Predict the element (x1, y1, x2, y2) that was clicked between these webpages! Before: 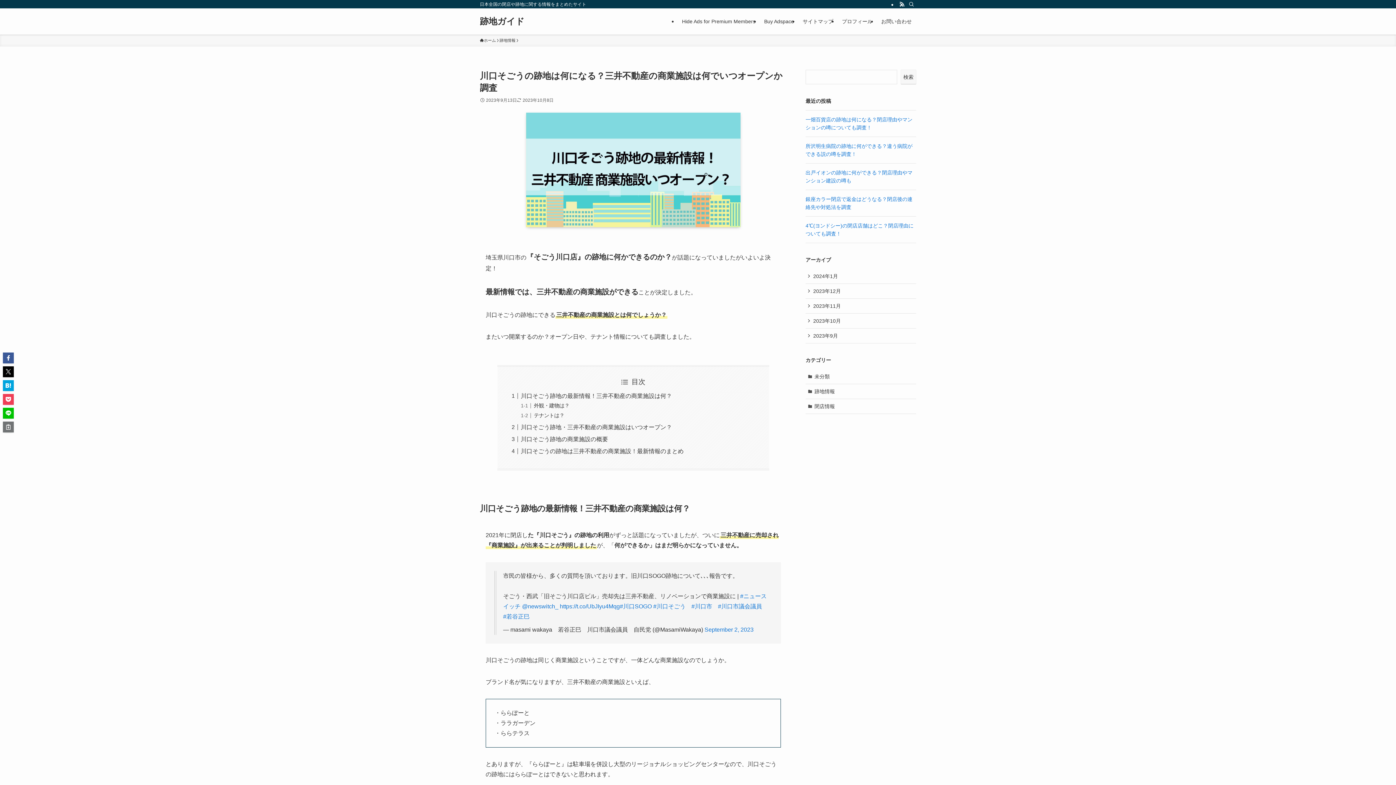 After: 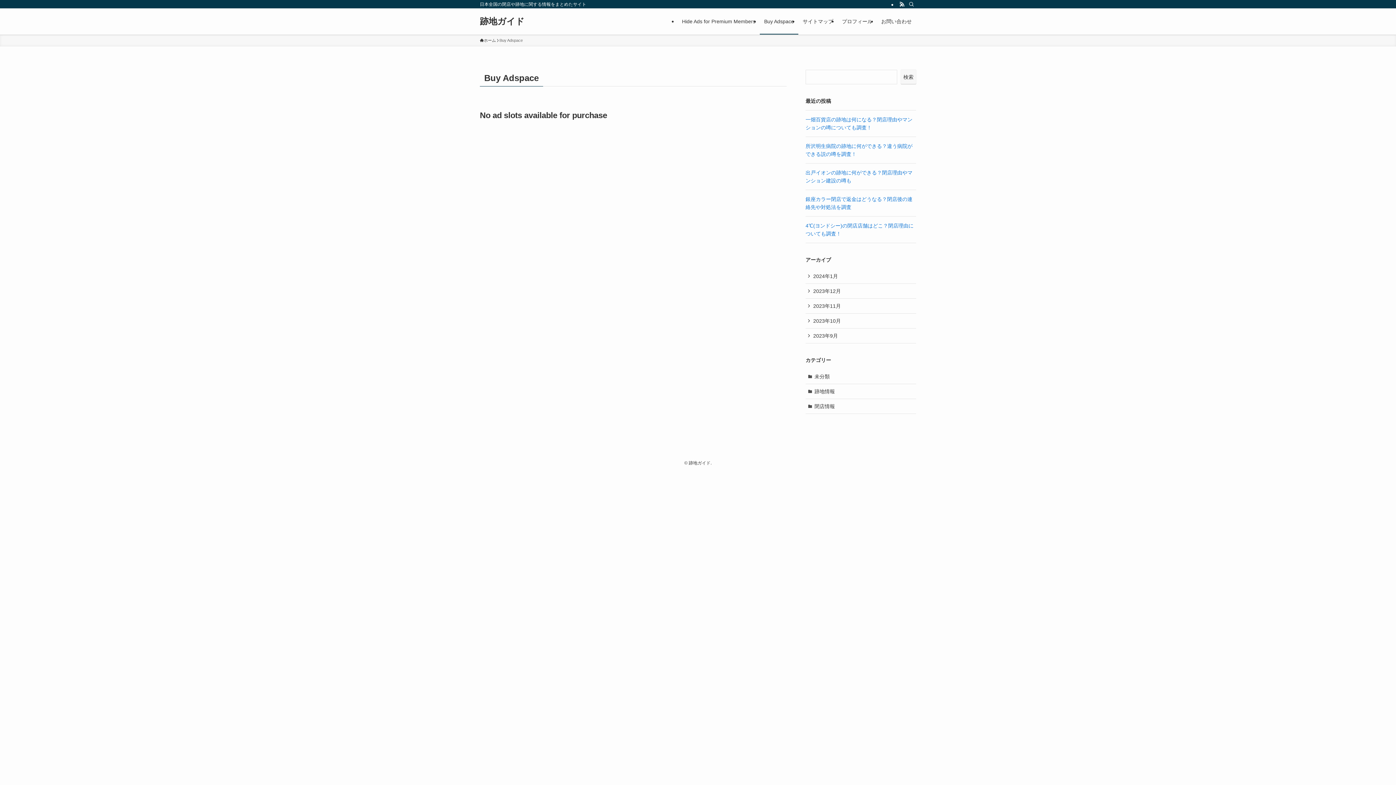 Action: label: Buy Adspace bbox: (760, 8, 798, 34)